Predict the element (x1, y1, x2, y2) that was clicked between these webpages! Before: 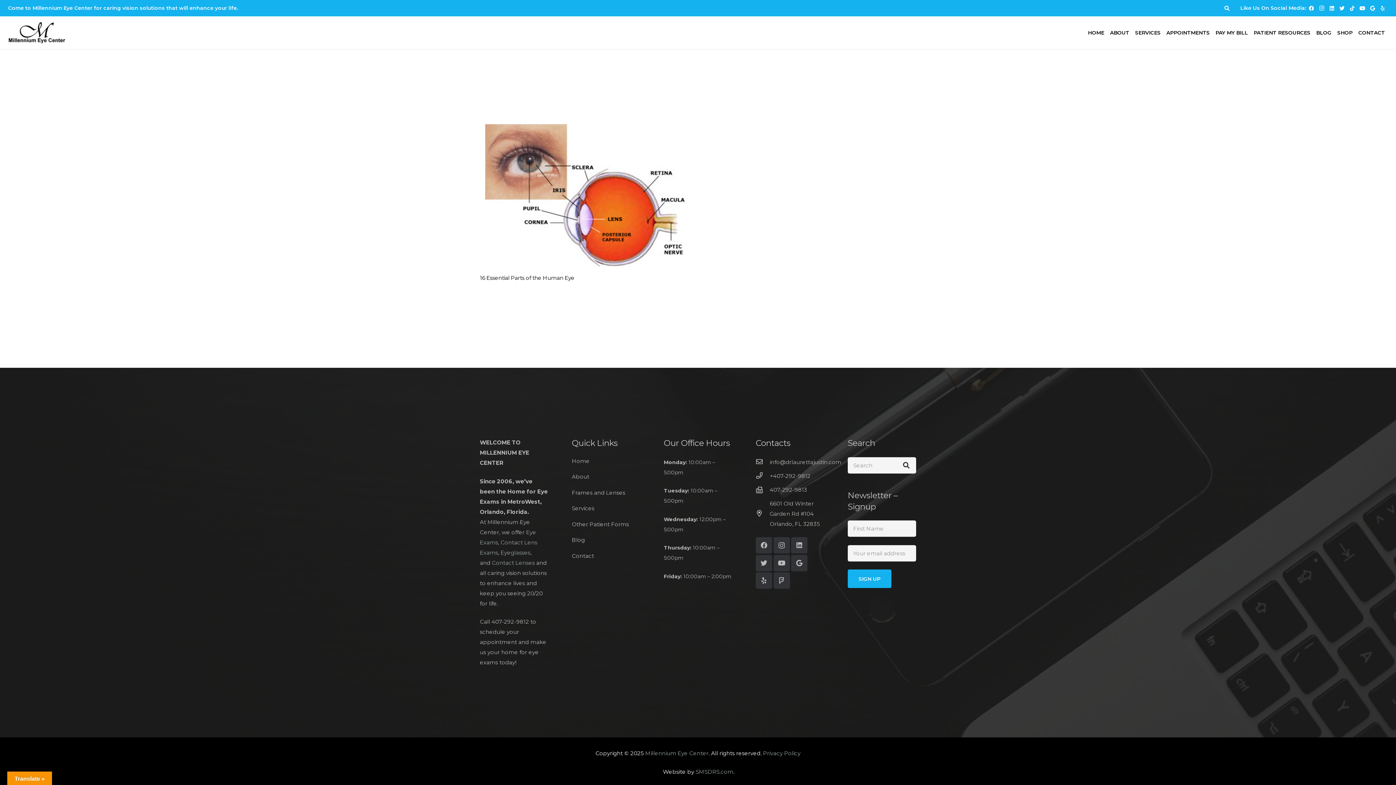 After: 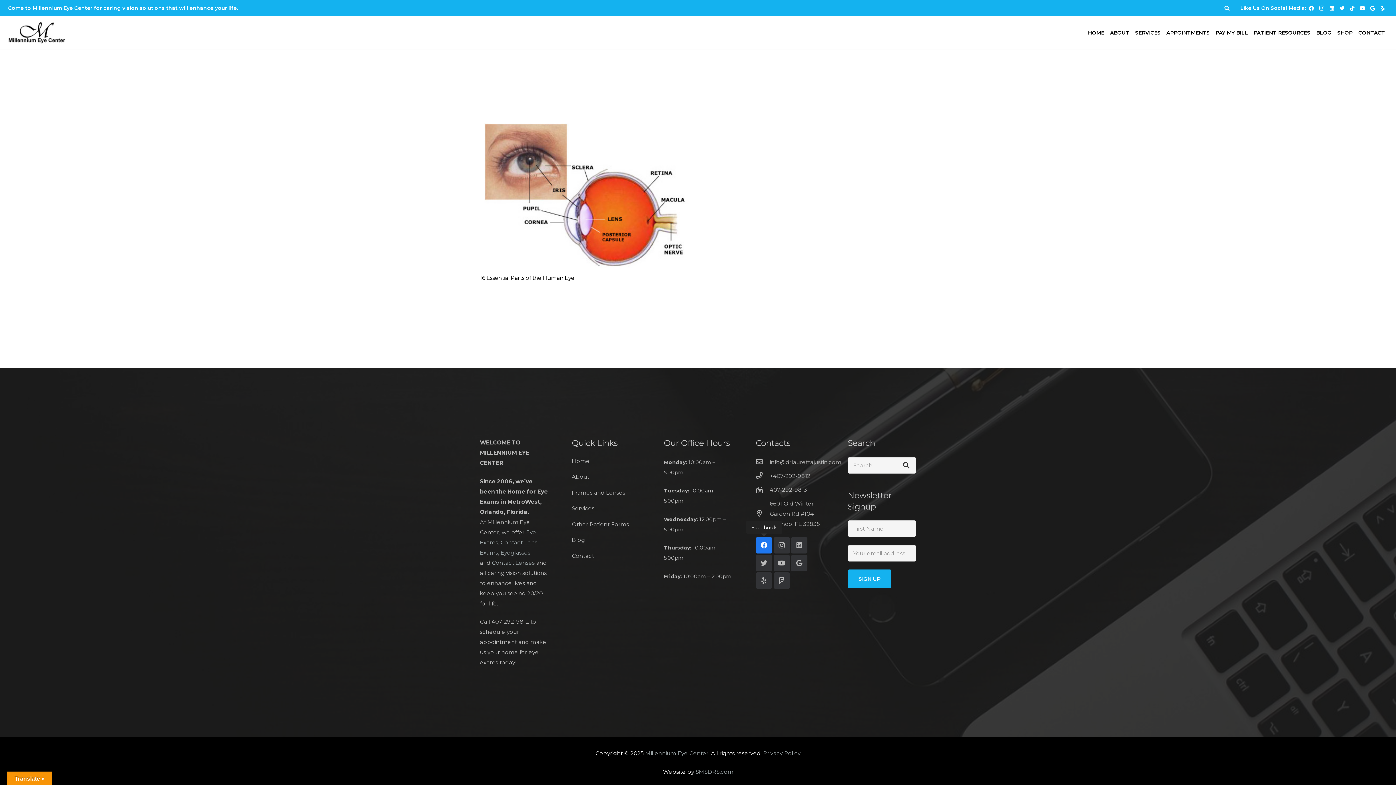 Action: label: Facebook bbox: (756, 537, 772, 553)